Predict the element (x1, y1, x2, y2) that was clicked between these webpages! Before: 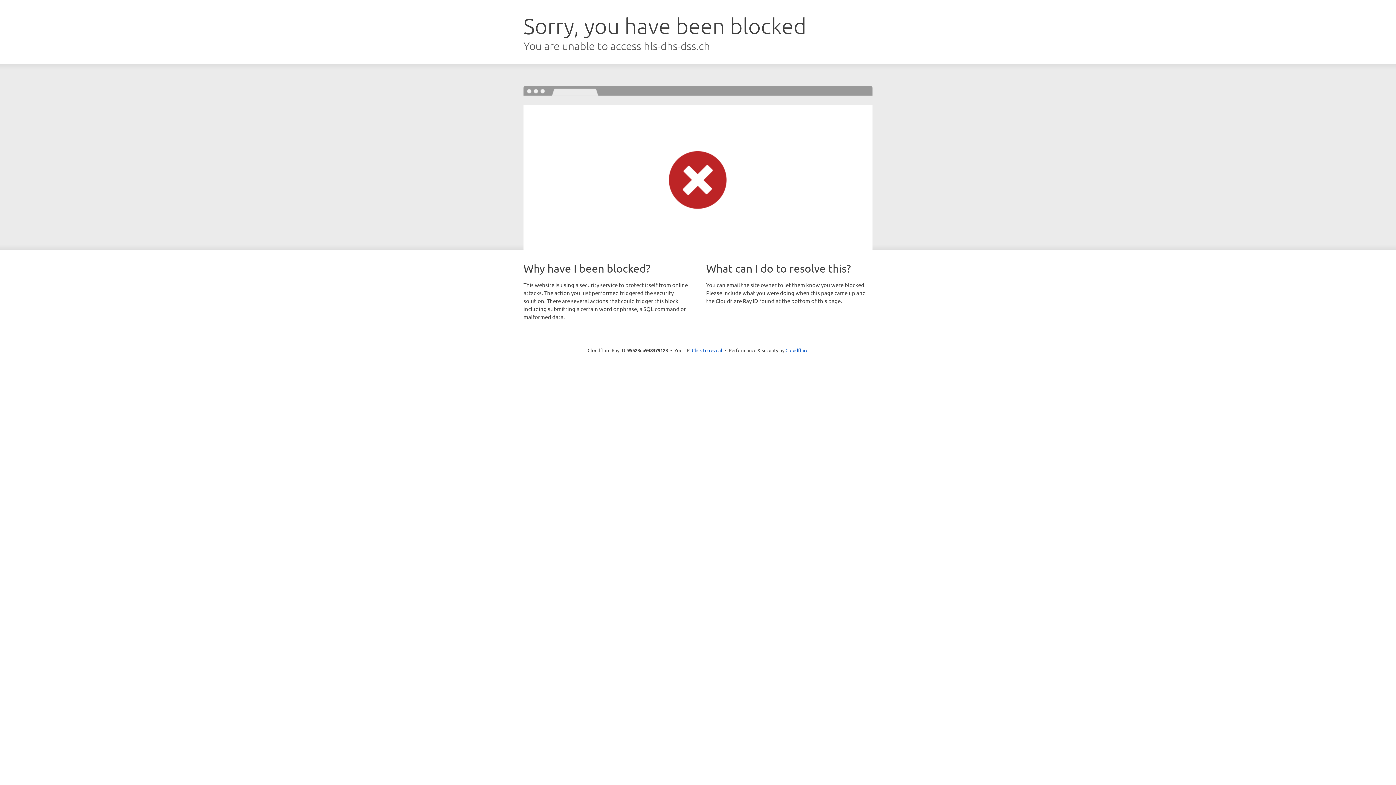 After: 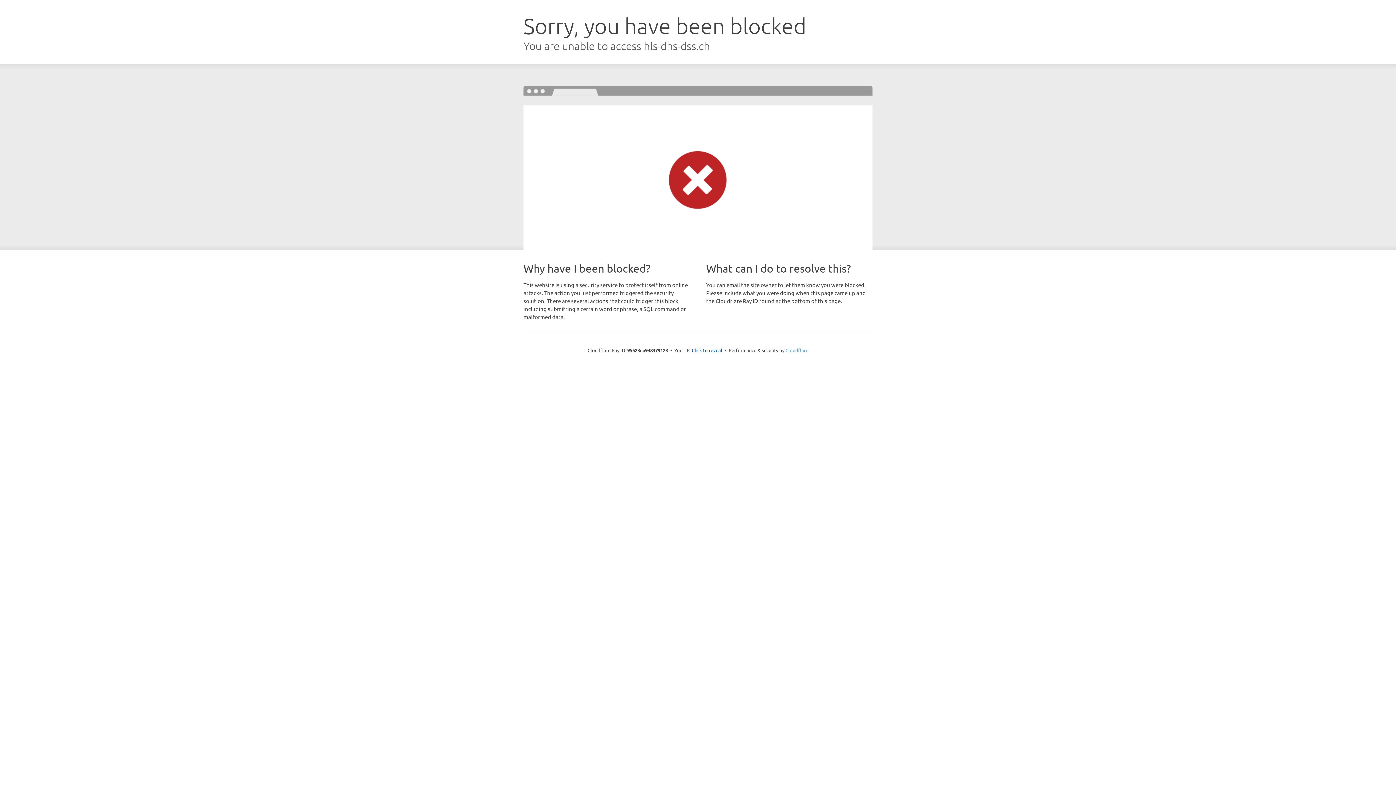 Action: label: Cloudflare bbox: (785, 347, 808, 353)